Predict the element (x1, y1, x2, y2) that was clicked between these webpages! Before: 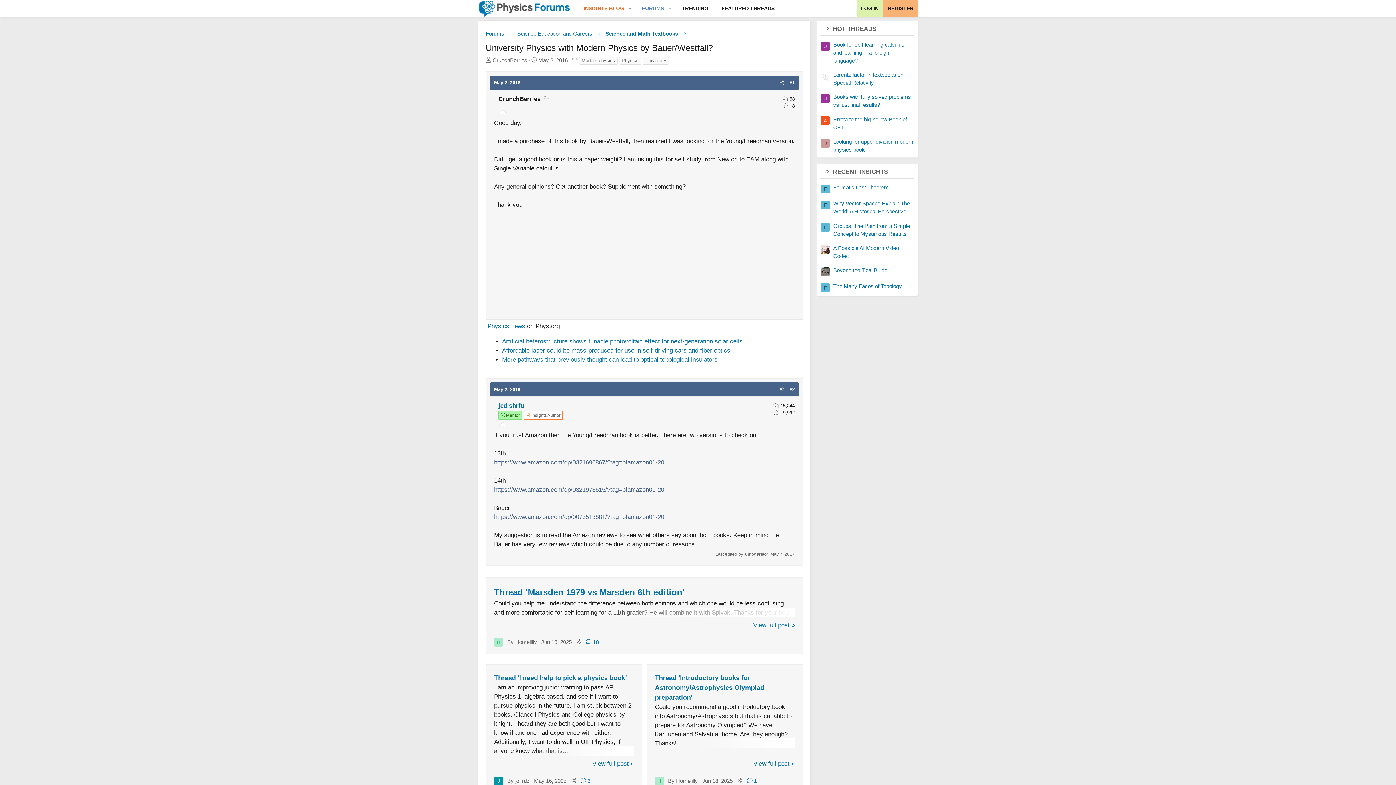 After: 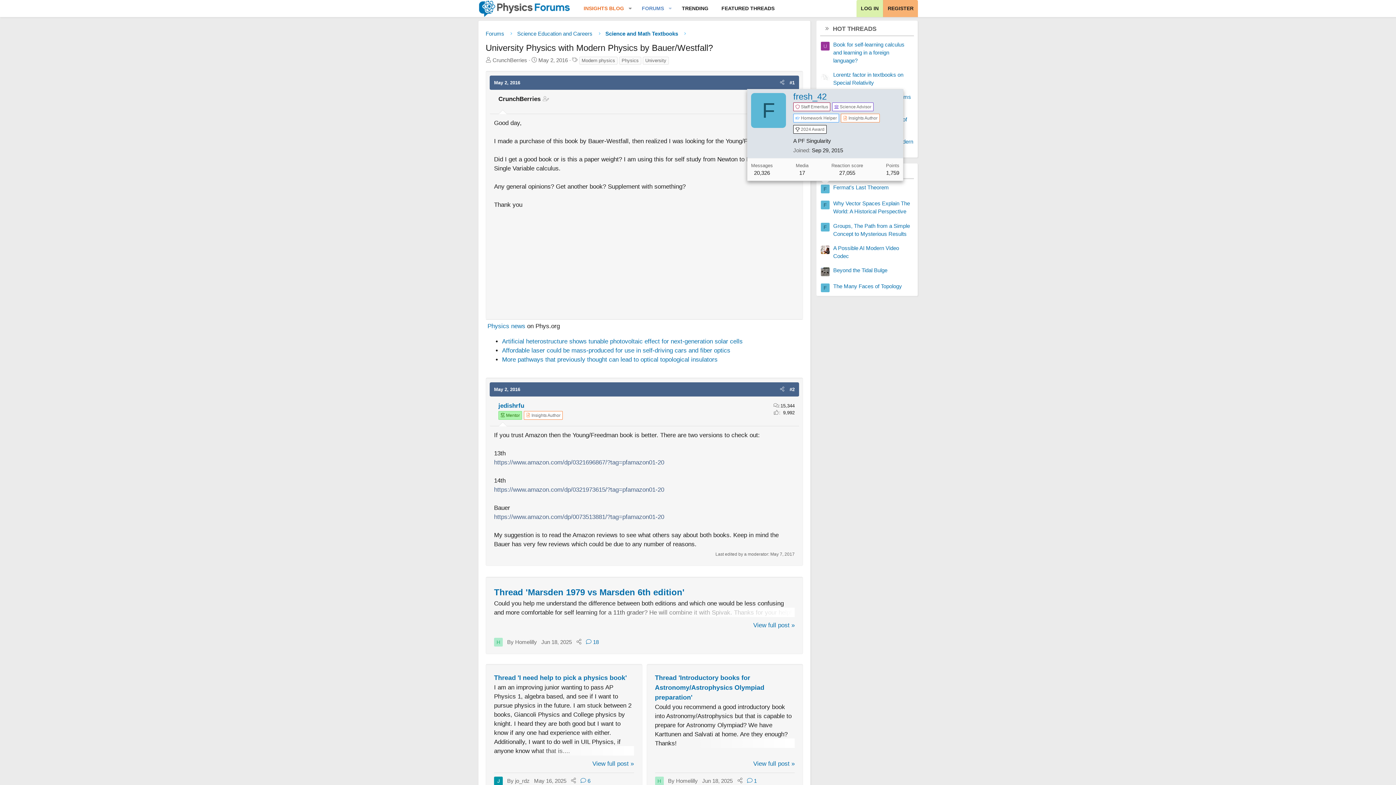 Action: bbox: (821, 184, 829, 193) label: F